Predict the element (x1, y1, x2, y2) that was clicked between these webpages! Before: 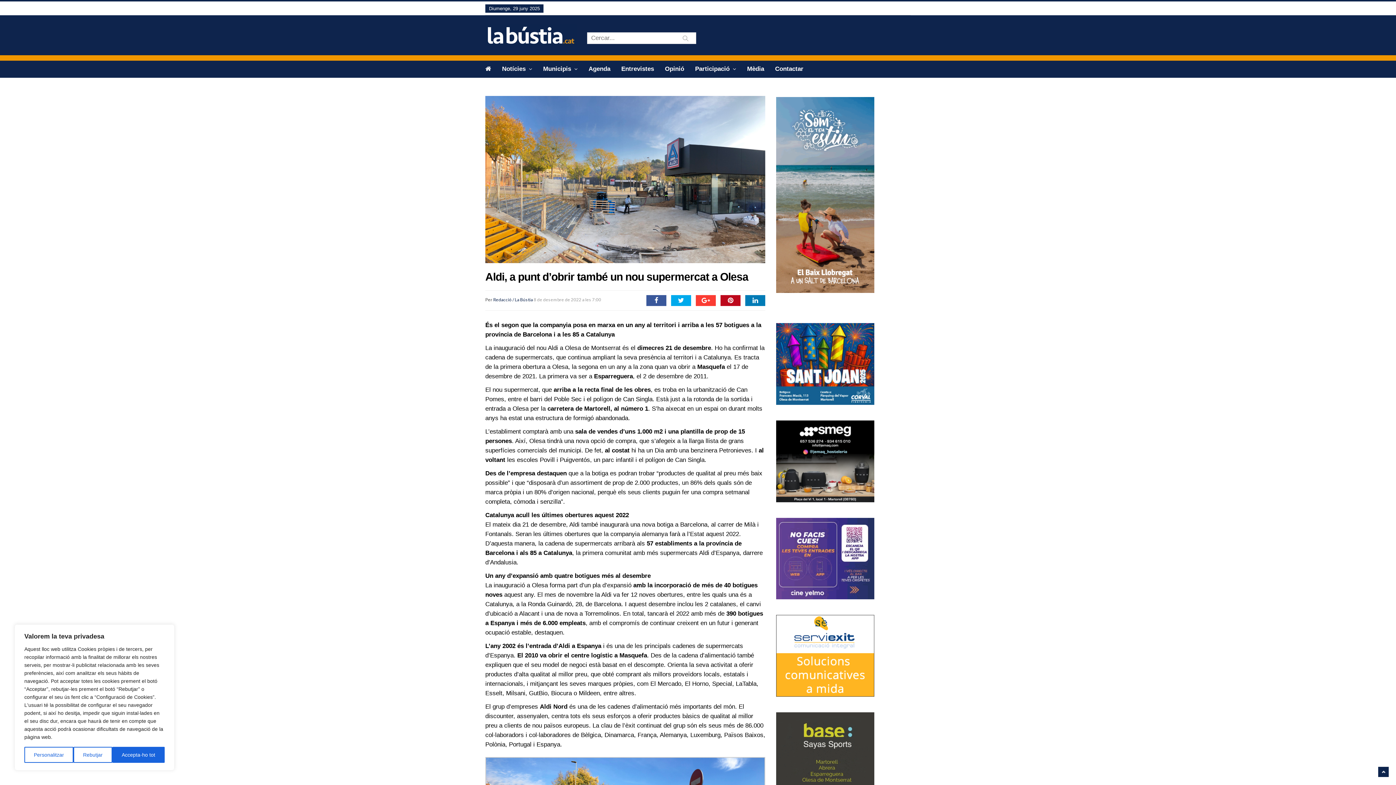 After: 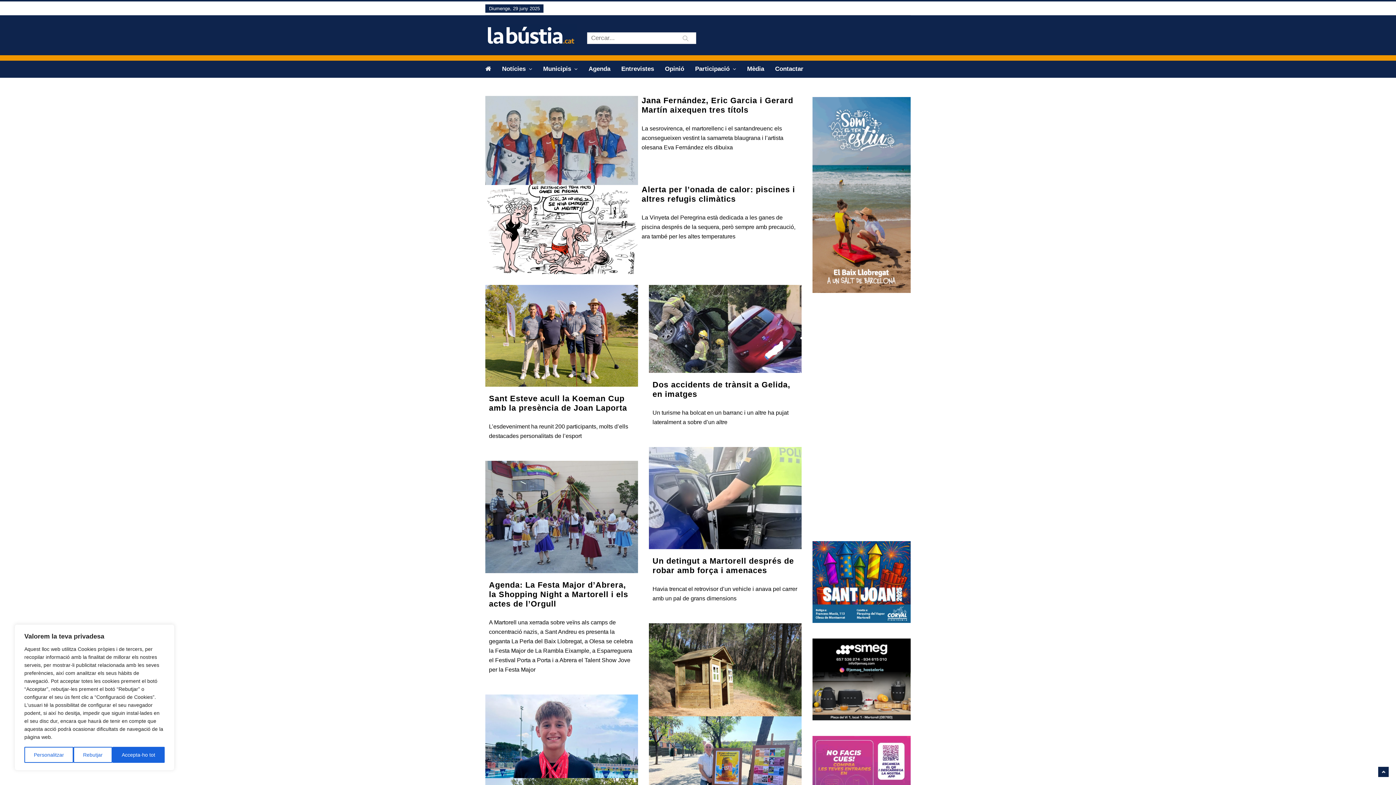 Action: bbox: (480, 15, 577, 55)